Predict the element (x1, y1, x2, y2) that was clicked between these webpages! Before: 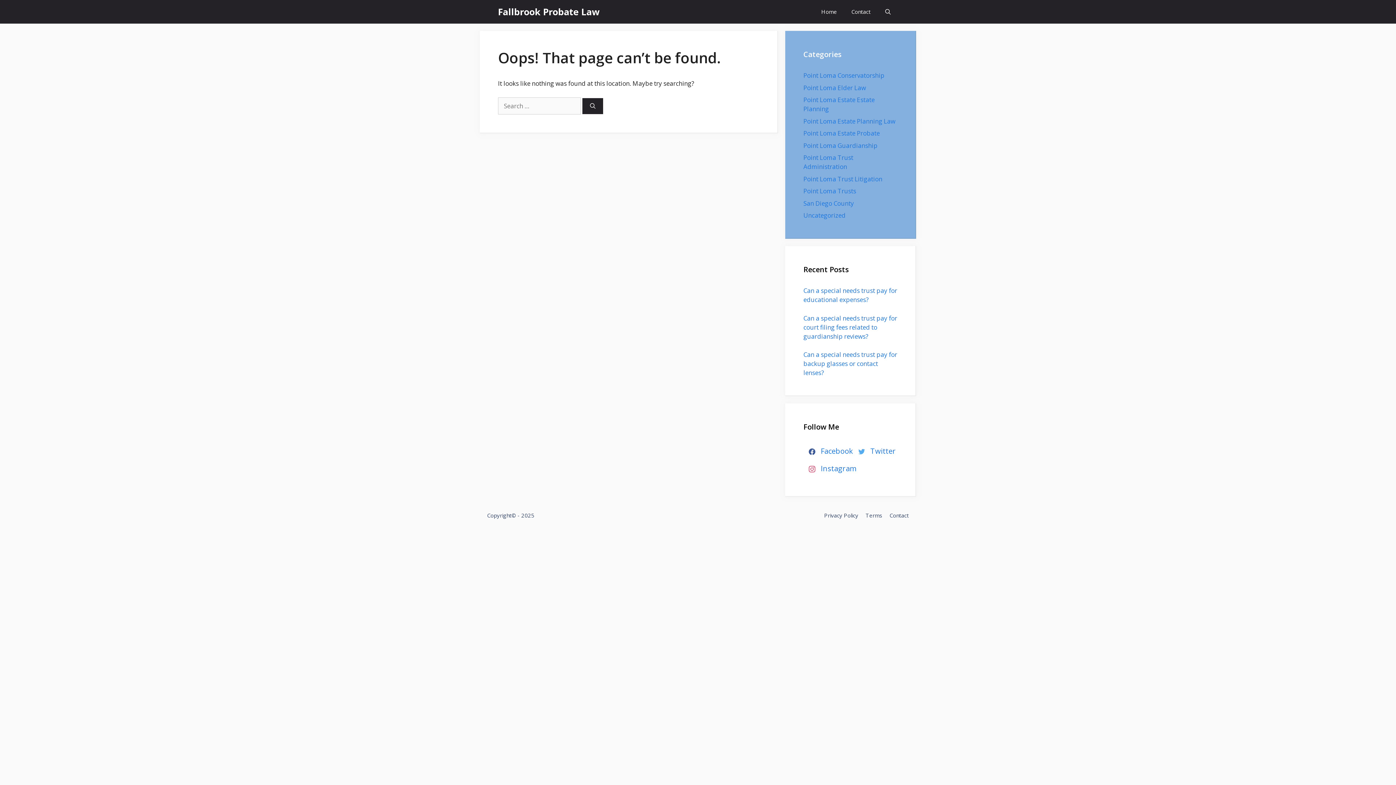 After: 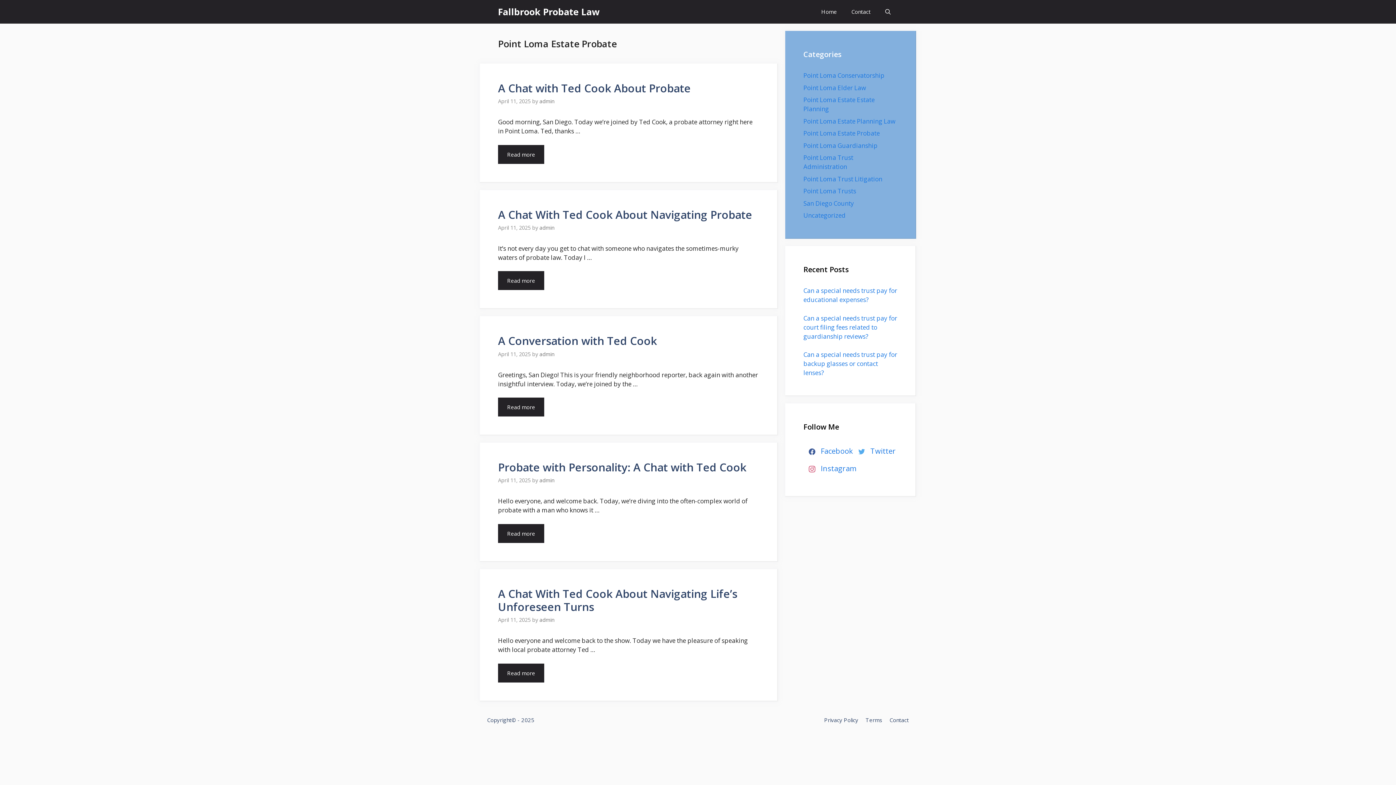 Action: bbox: (803, 129, 880, 137) label: Point Loma Estate Probate